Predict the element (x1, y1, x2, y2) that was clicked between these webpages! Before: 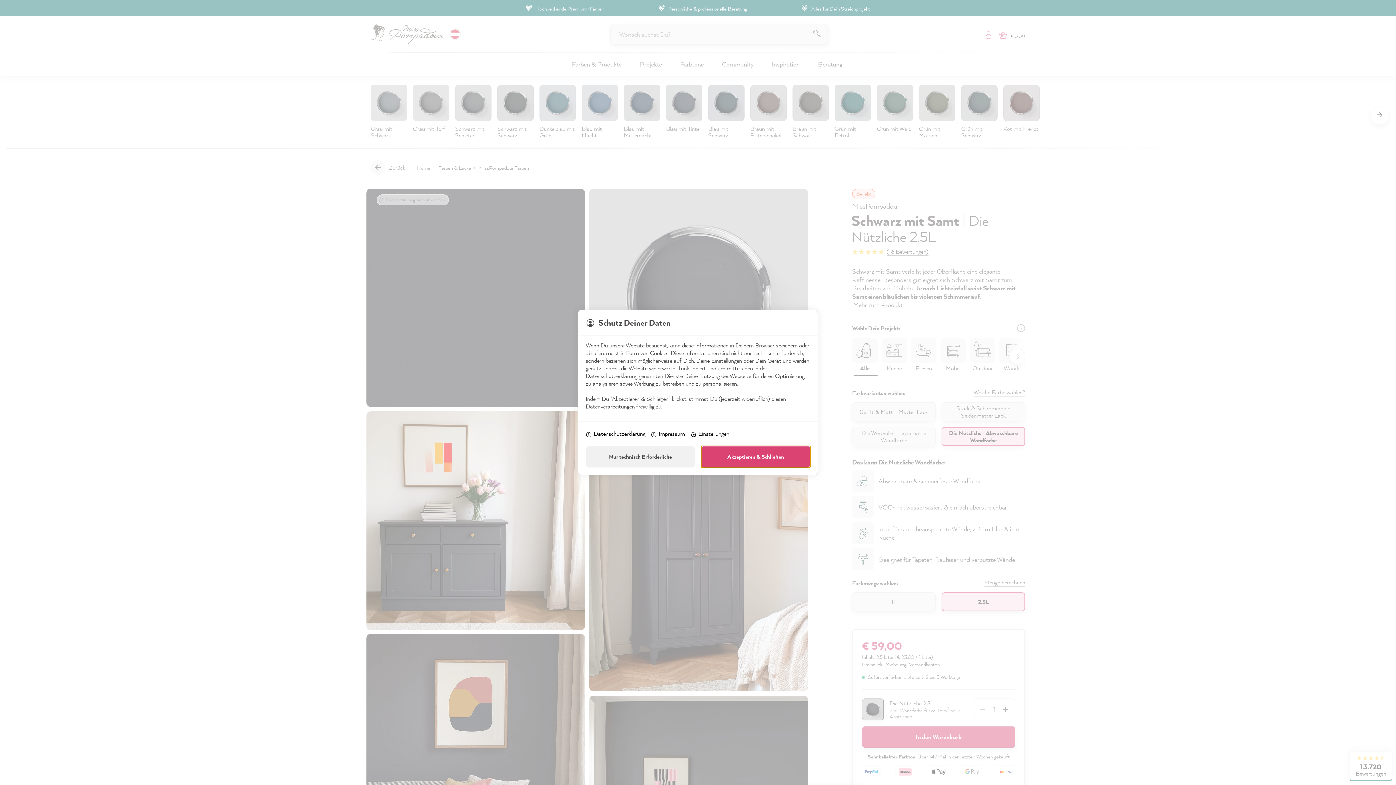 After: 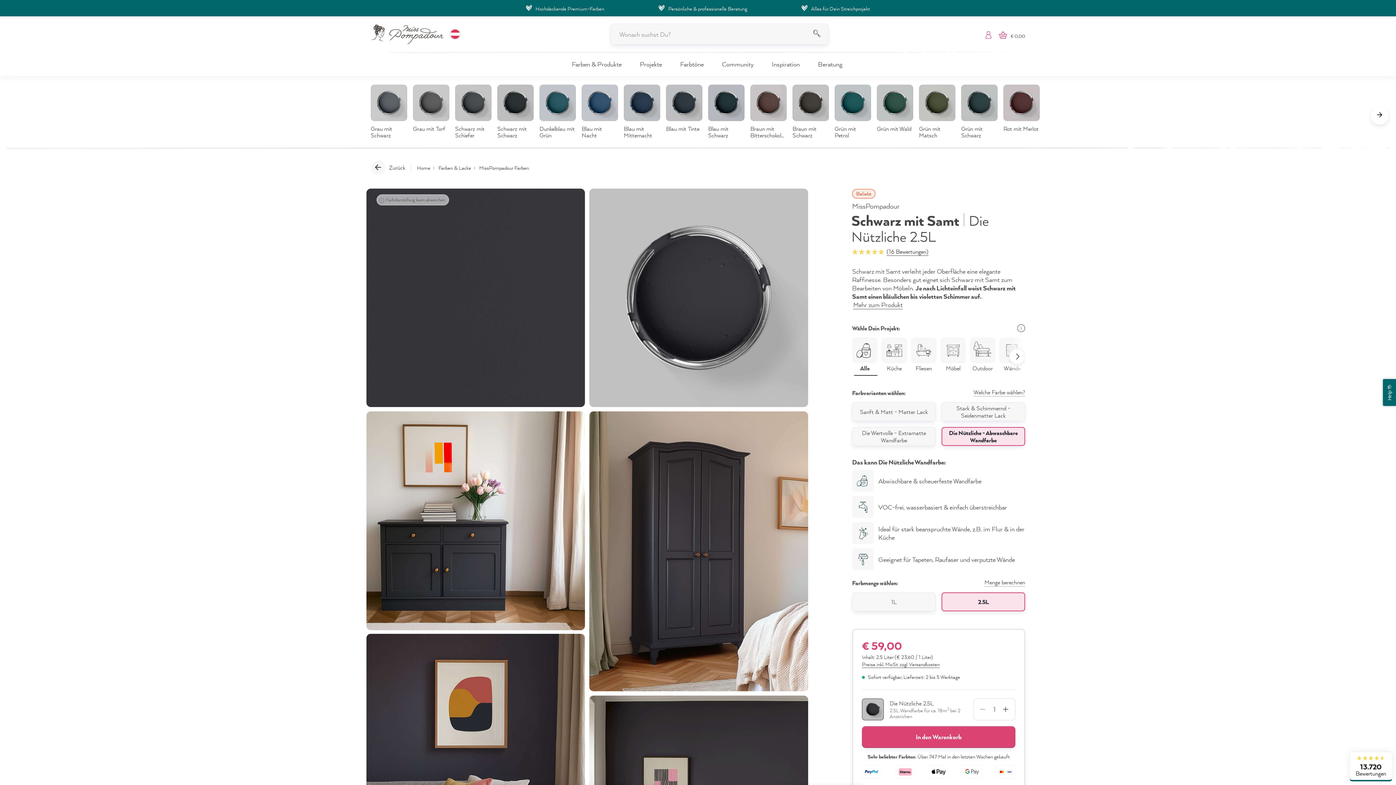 Action: bbox: (585, 446, 695, 467) label: Nur technisch Erforderliche